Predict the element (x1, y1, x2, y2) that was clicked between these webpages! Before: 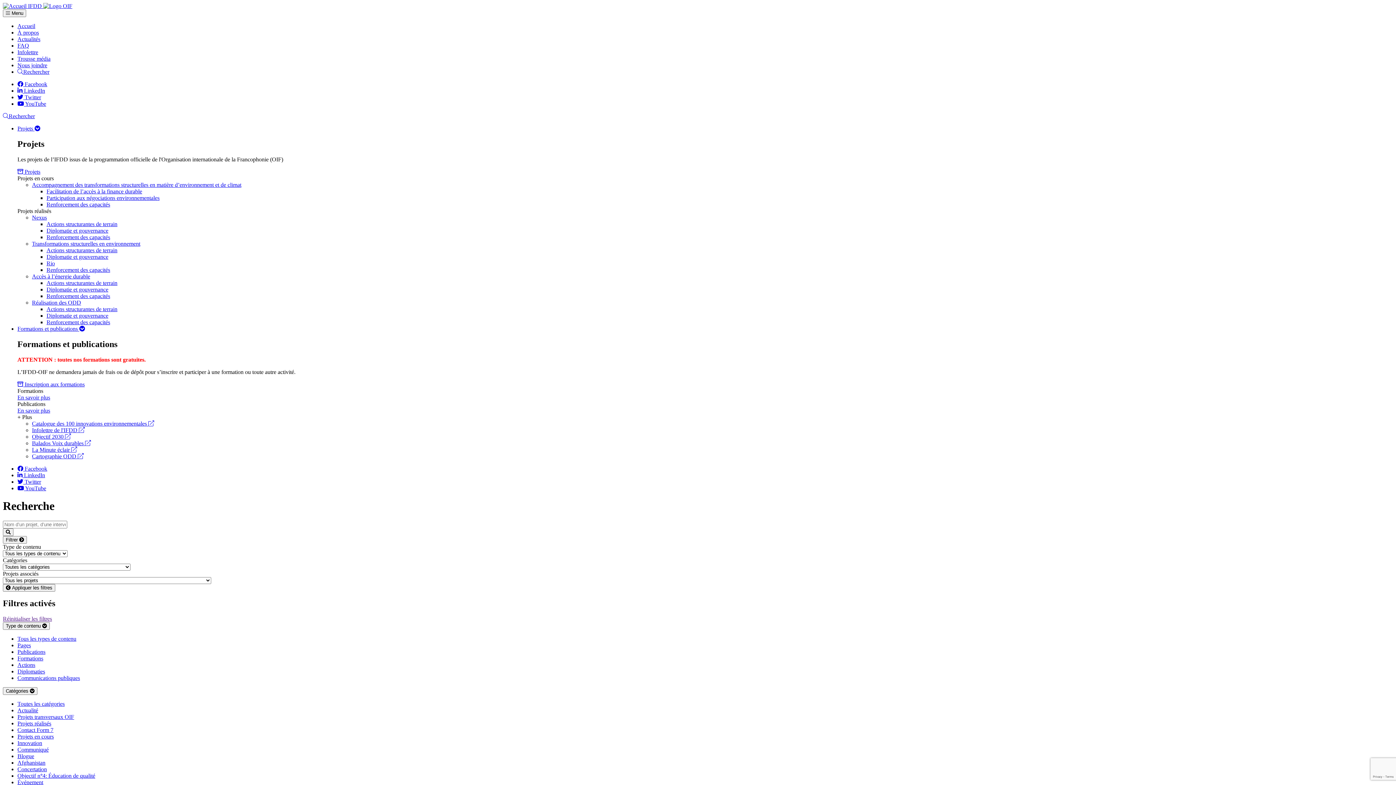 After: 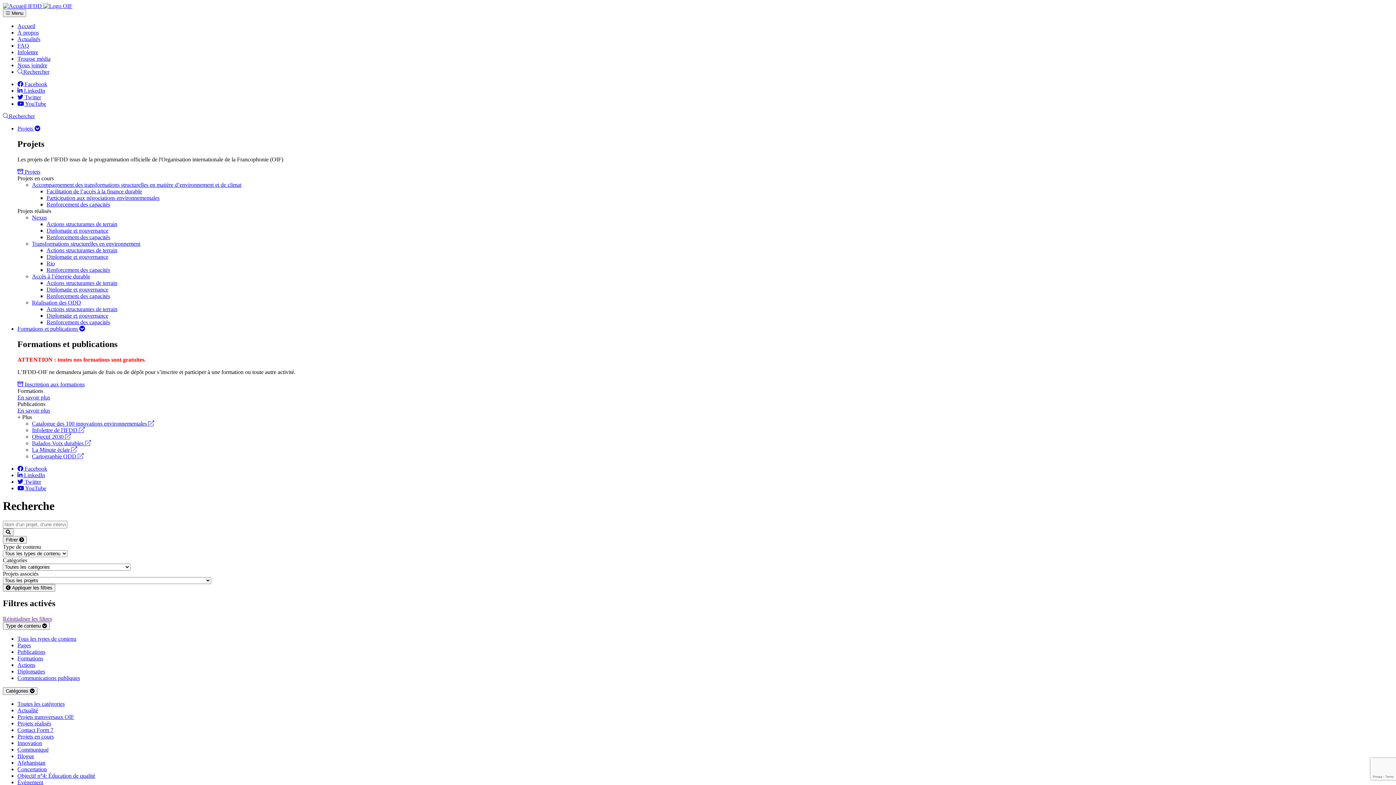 Action: label: Objectif 2030  bbox: (32, 433, 70, 439)